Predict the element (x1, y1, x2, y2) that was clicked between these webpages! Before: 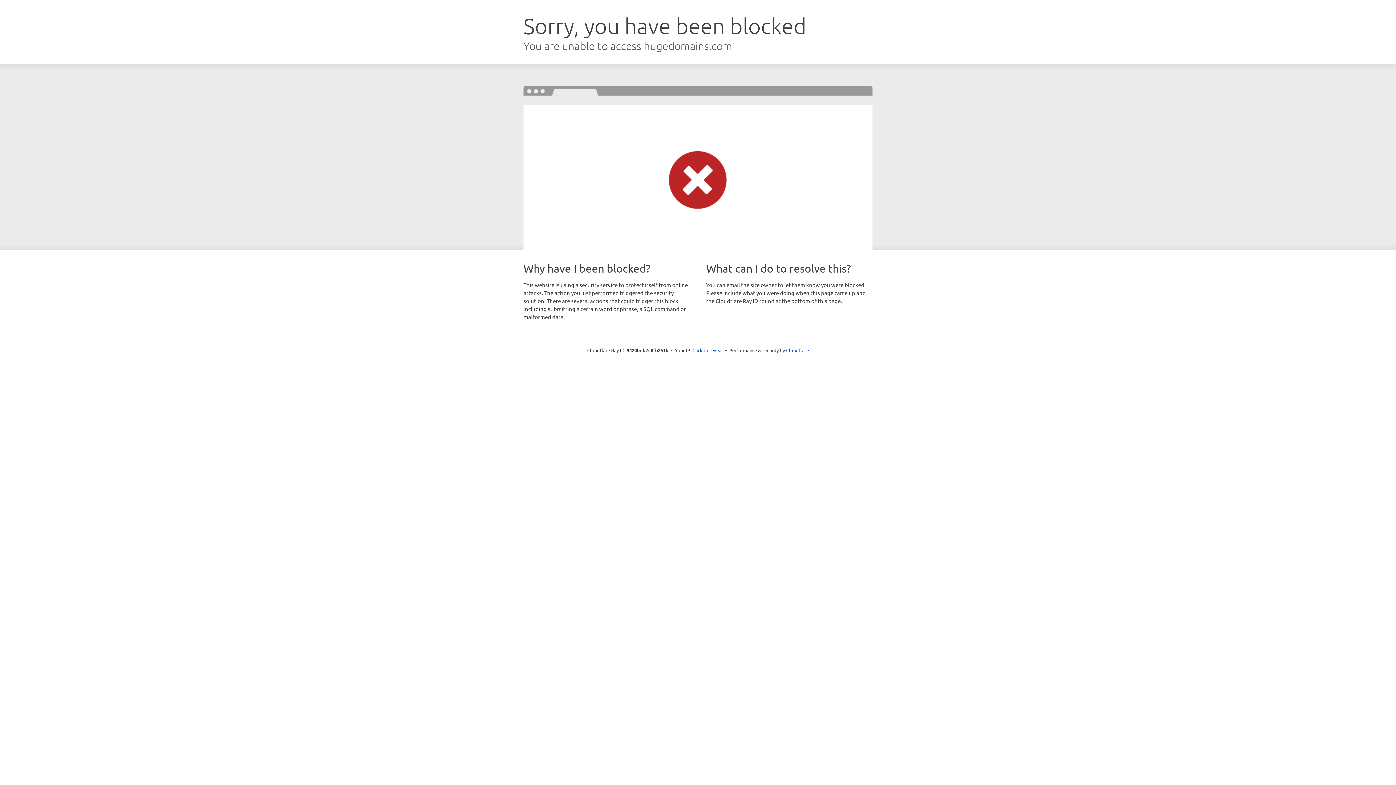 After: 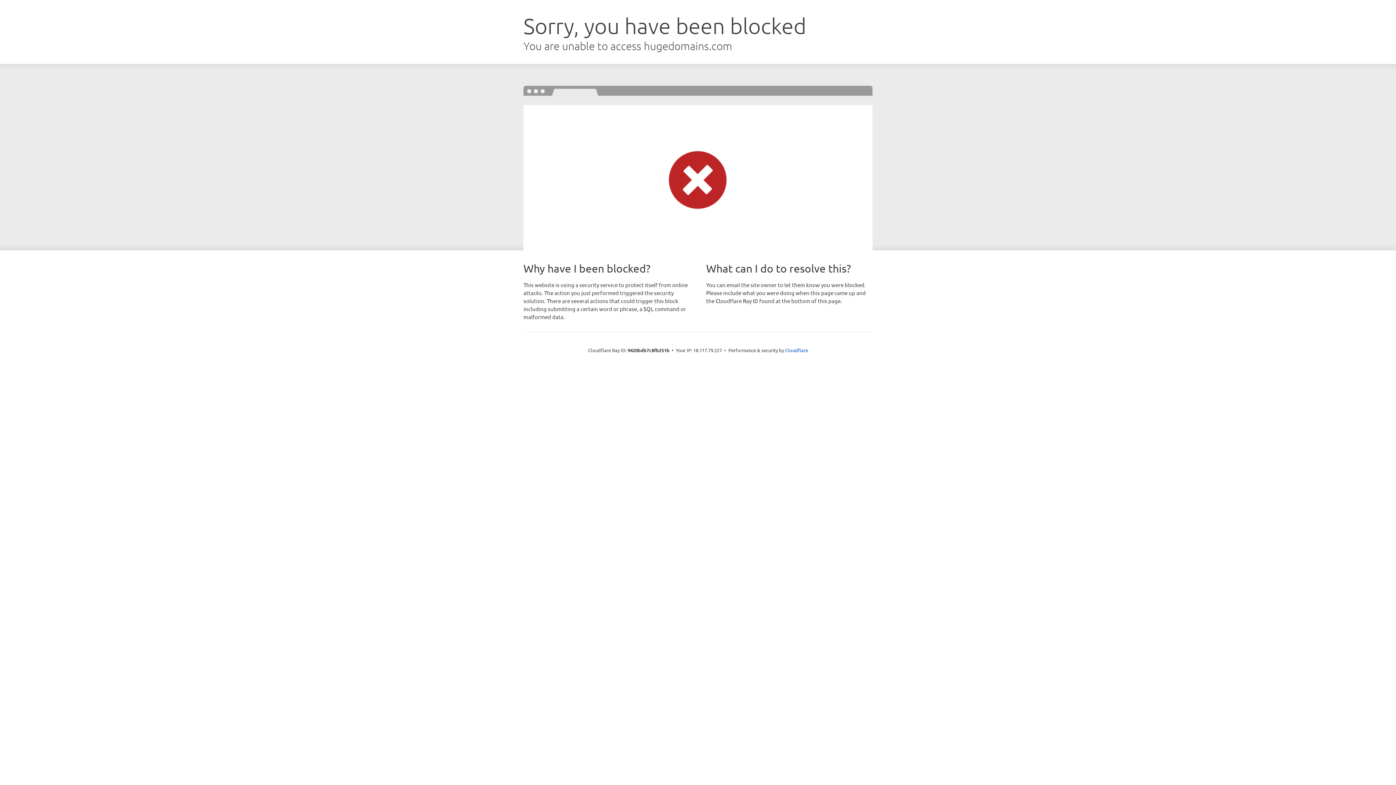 Action: label: Click to reveal bbox: (692, 346, 723, 353)